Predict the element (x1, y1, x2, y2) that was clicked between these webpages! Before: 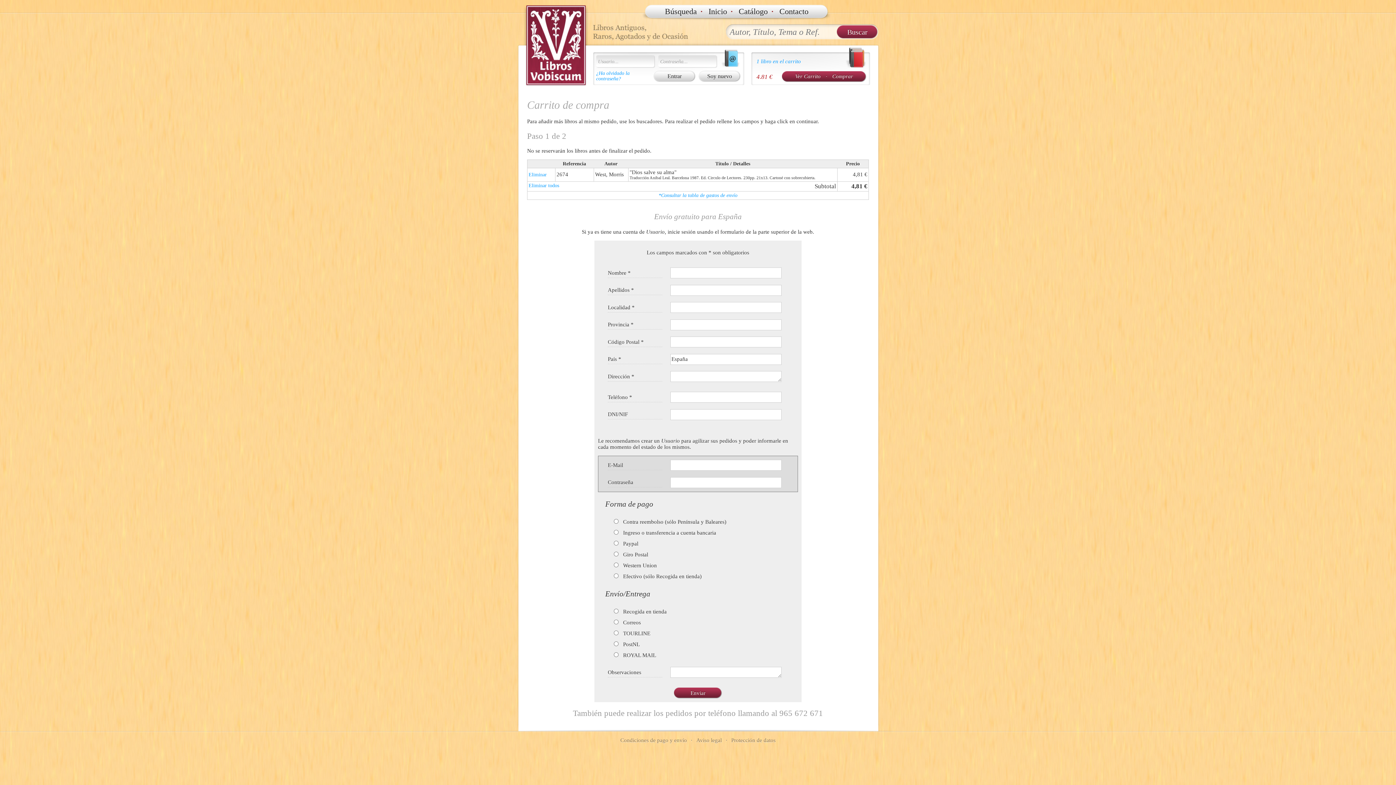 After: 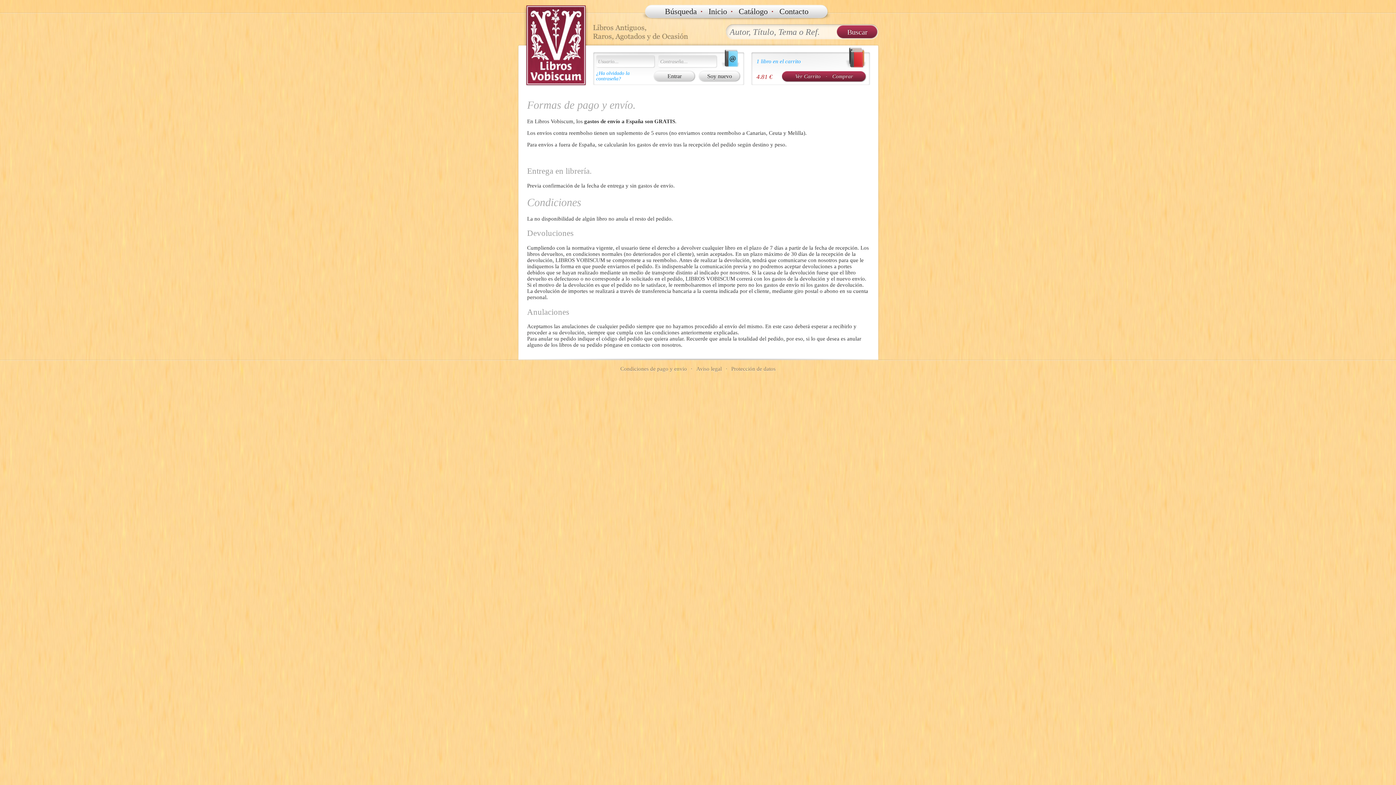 Action: label: *Consultar la tabla de gastos de envío bbox: (658, 192, 737, 198)